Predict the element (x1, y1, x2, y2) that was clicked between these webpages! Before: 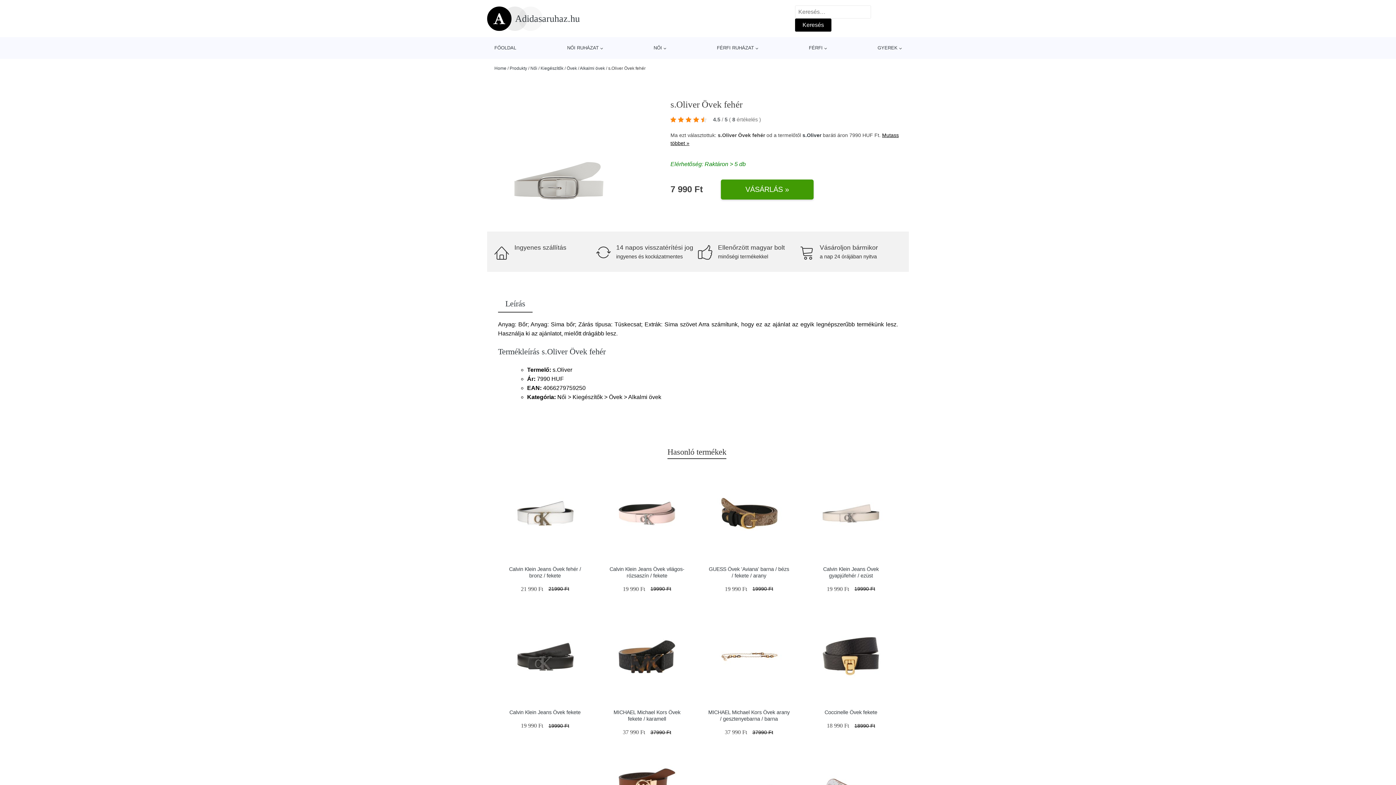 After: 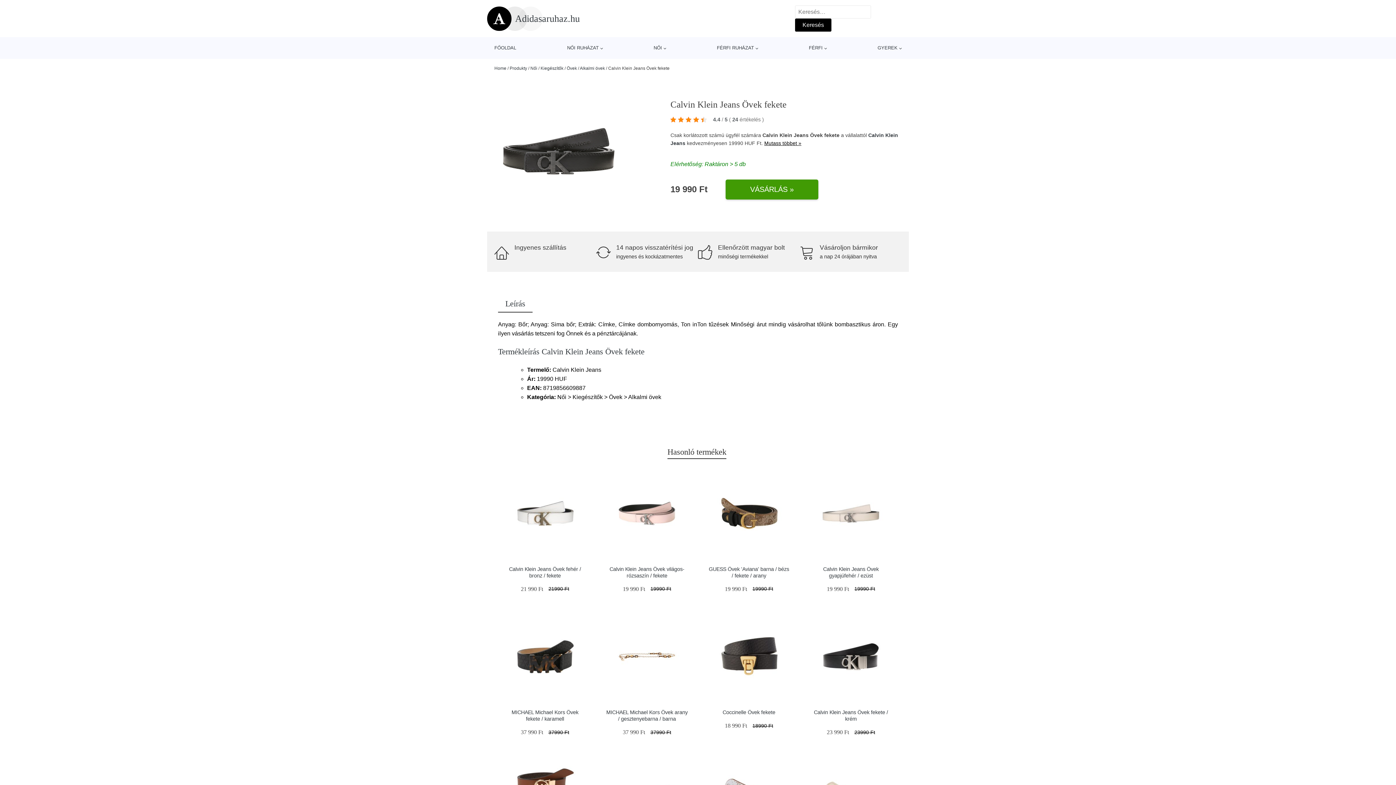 Action: bbox: (509, 709, 580, 715) label: Calvin Klein Jeans Övek fekete